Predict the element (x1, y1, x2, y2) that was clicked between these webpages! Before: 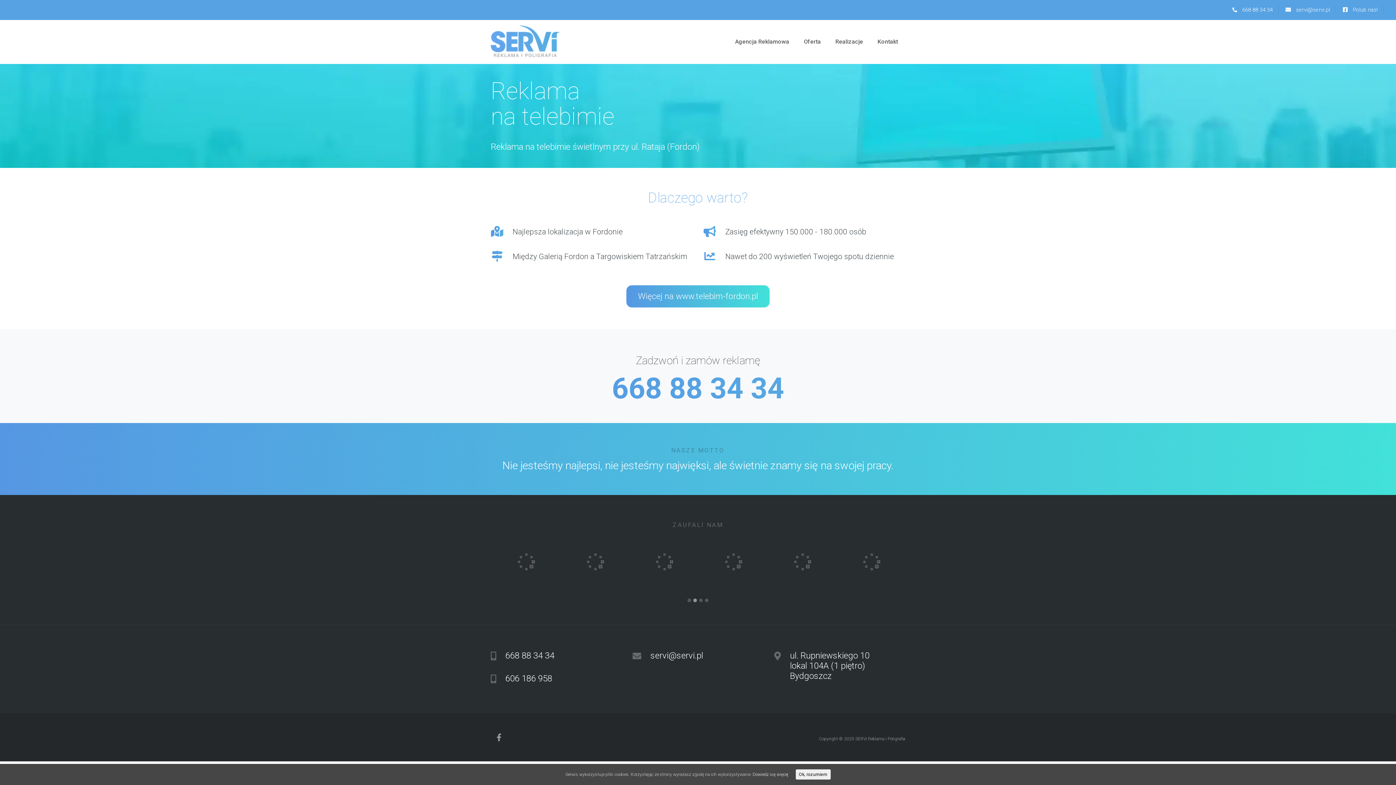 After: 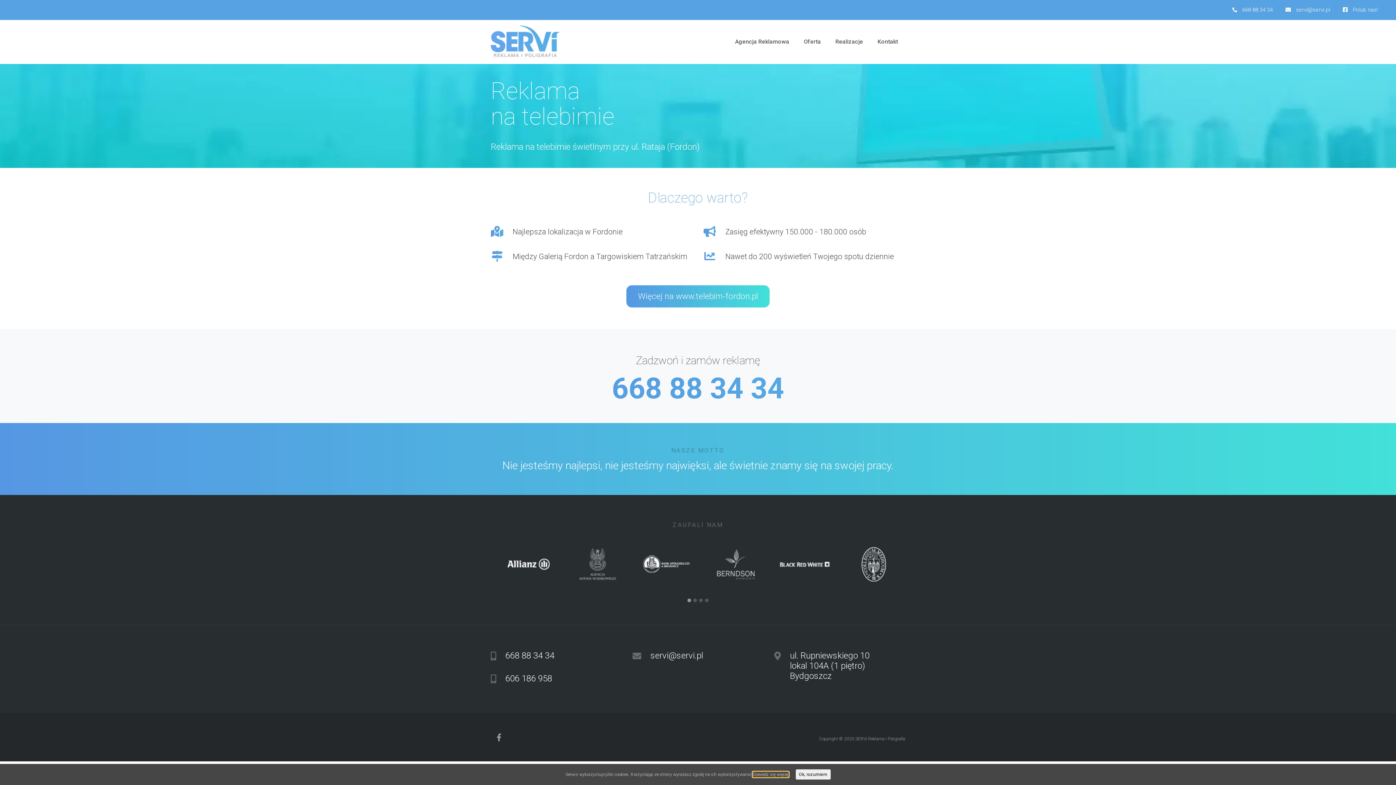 Action: label: Dowiedz się więcej bbox: (752, 772, 788, 777)